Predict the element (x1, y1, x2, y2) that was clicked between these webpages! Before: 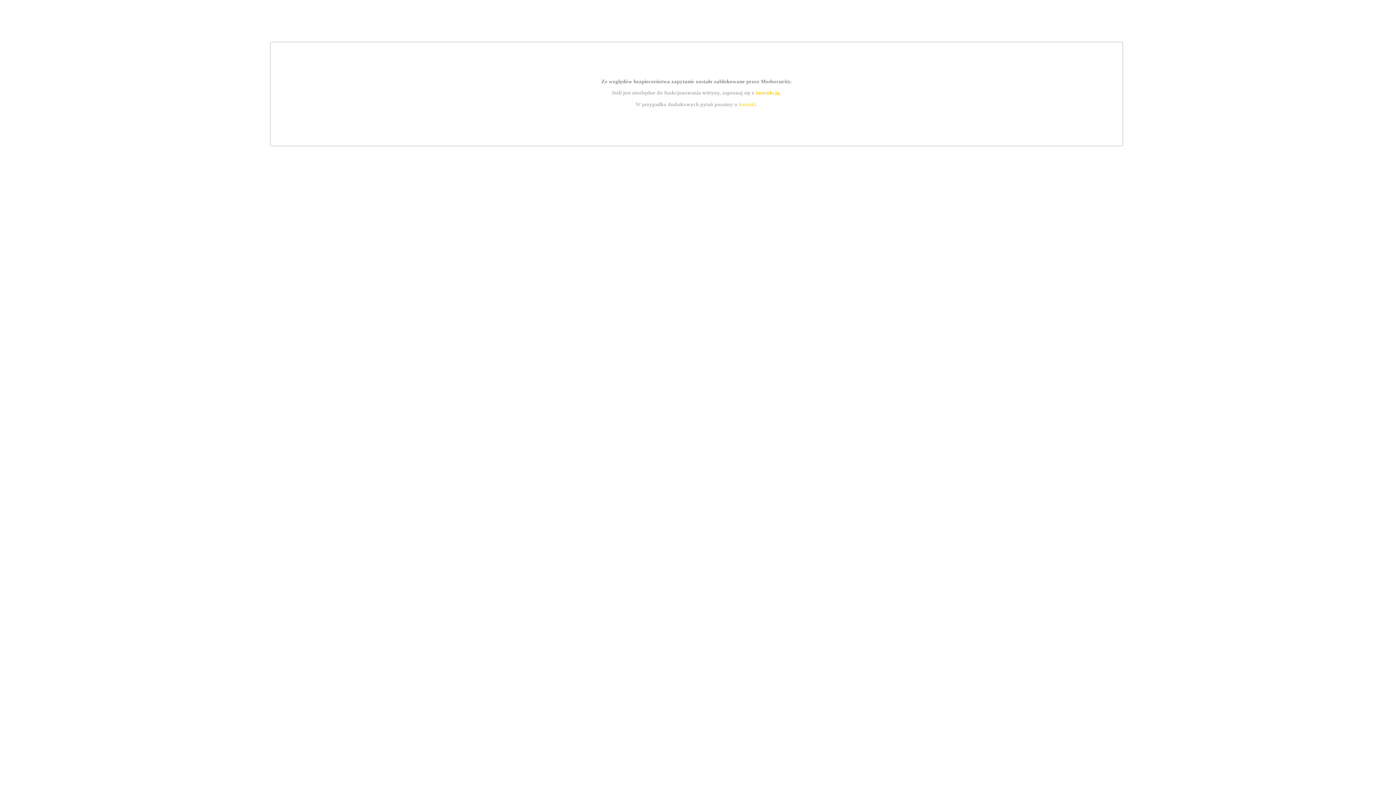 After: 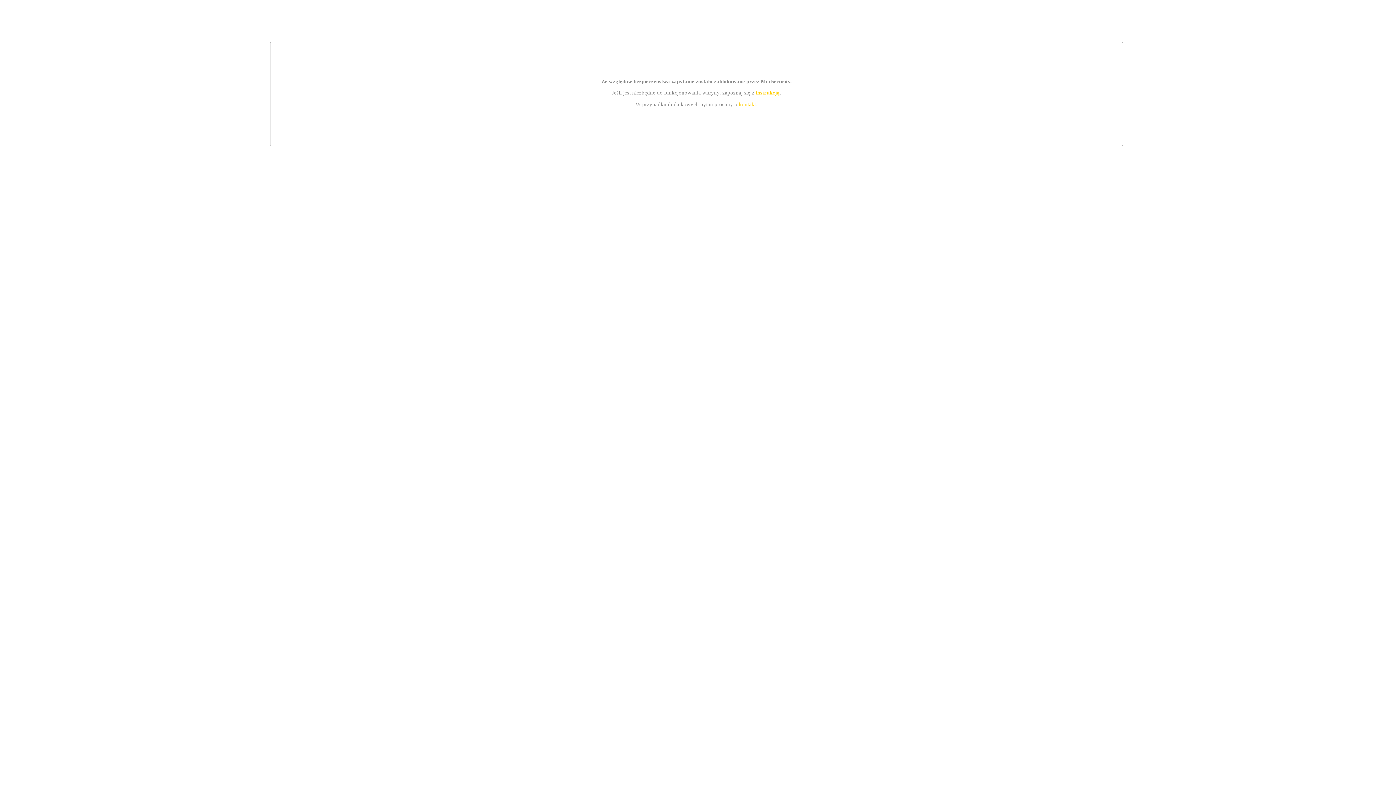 Action: label: kontakt bbox: (739, 101, 756, 107)